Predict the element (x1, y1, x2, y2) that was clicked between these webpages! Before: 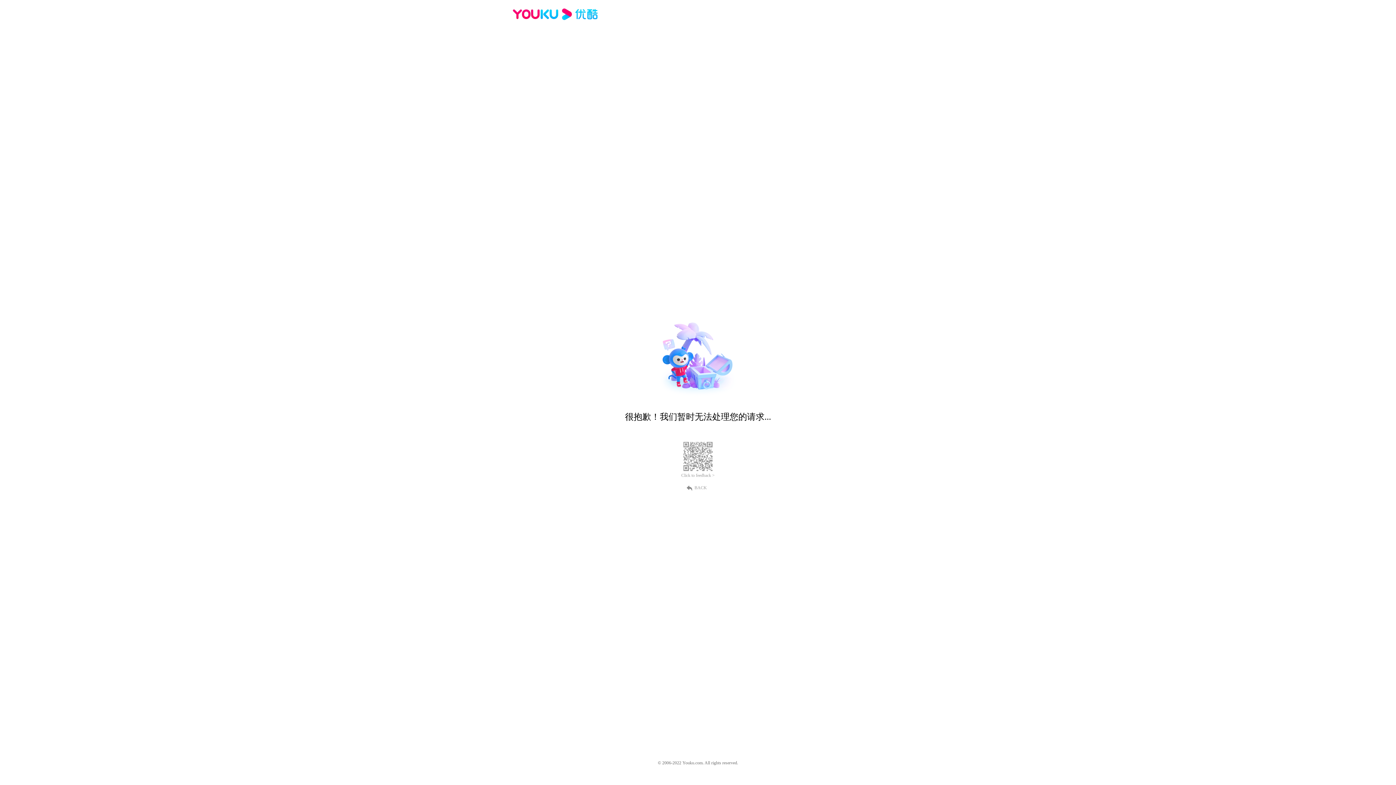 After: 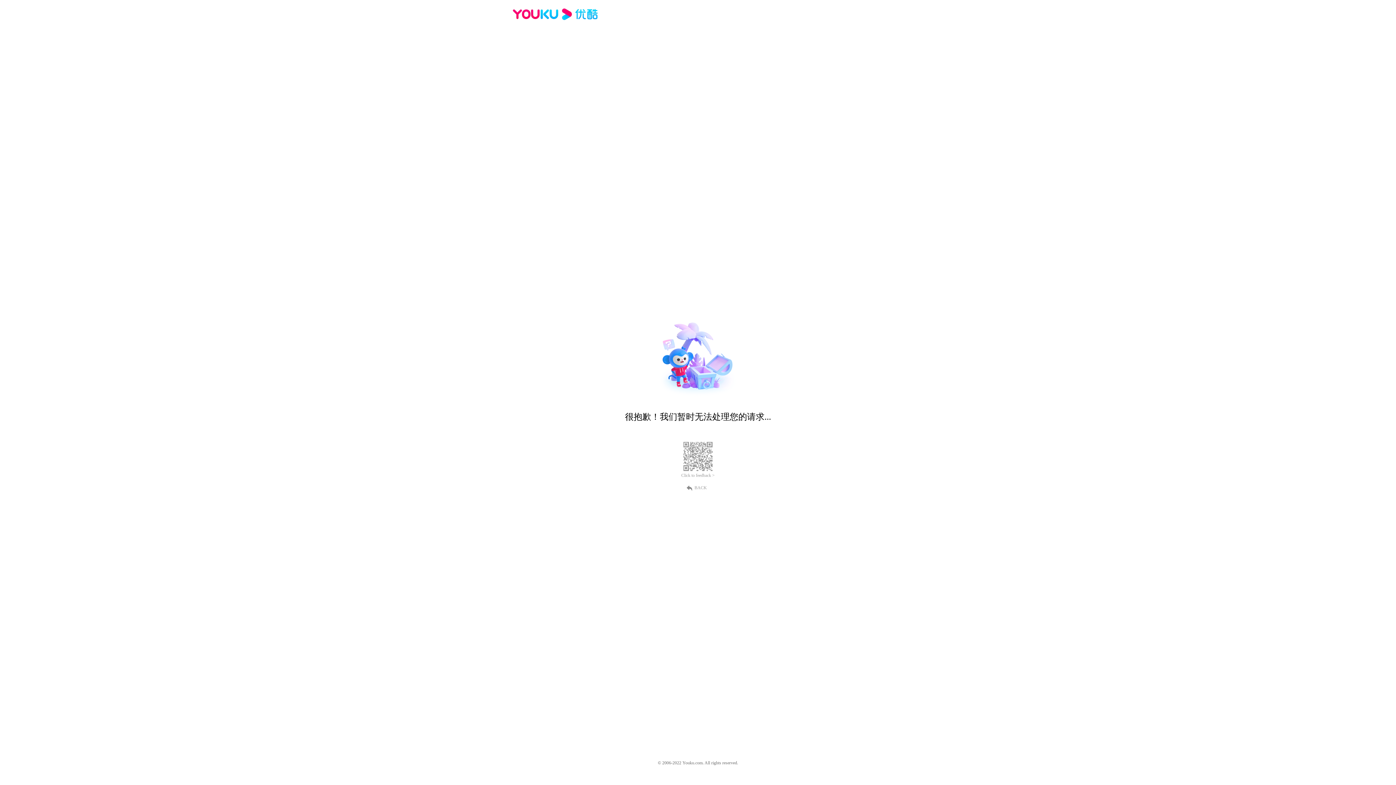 Action: label: Click to feedback > bbox: (681, 473, 714, 478)